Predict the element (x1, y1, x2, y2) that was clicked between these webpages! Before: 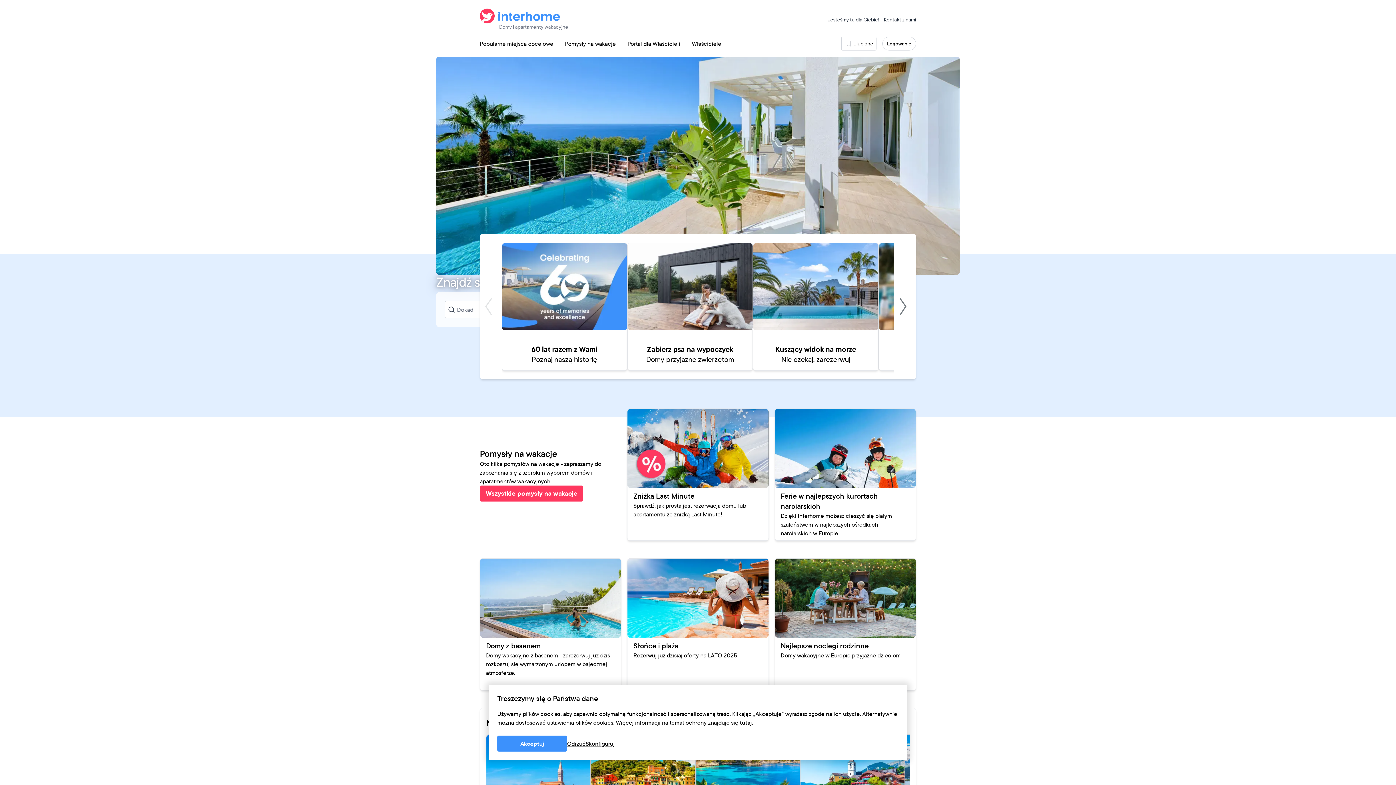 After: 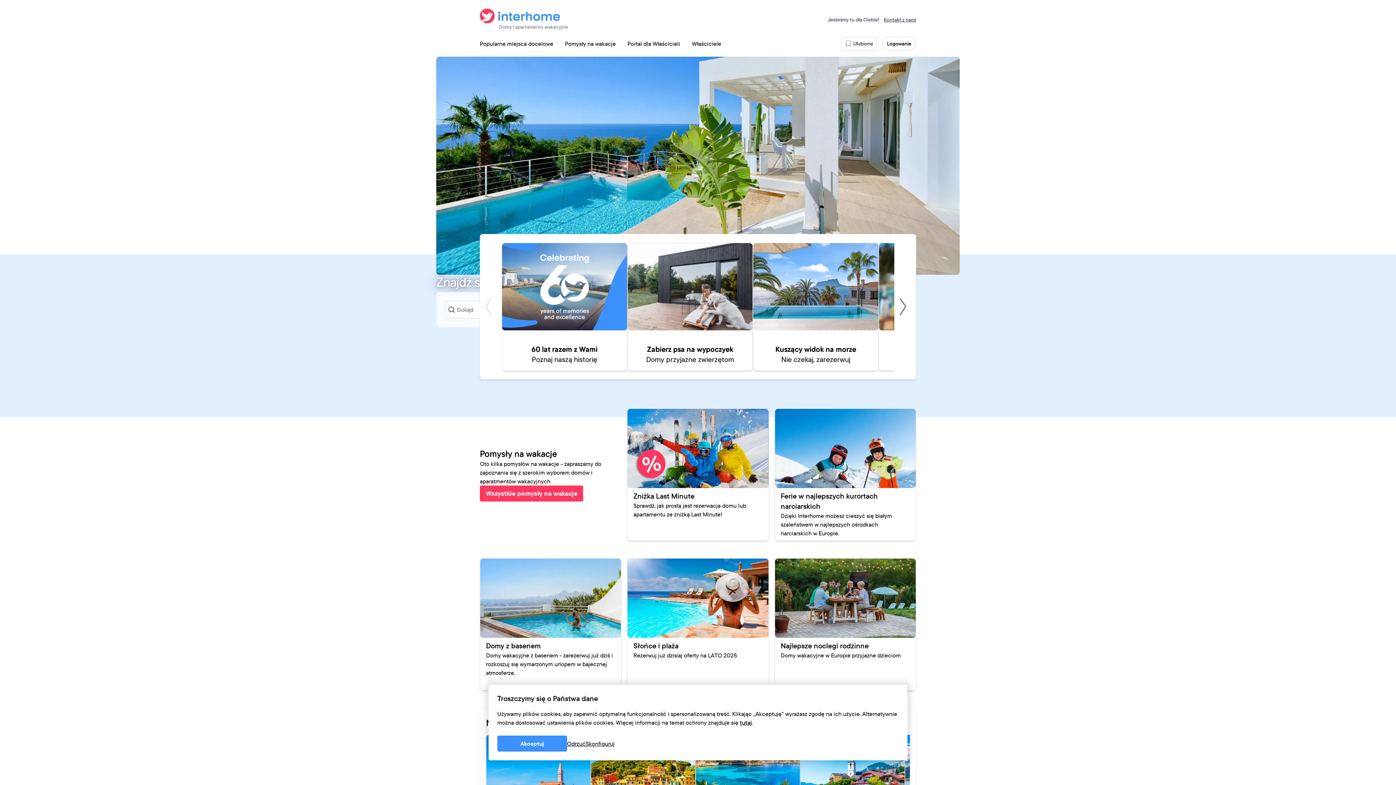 Action: bbox: (480, 5, 560, 26)